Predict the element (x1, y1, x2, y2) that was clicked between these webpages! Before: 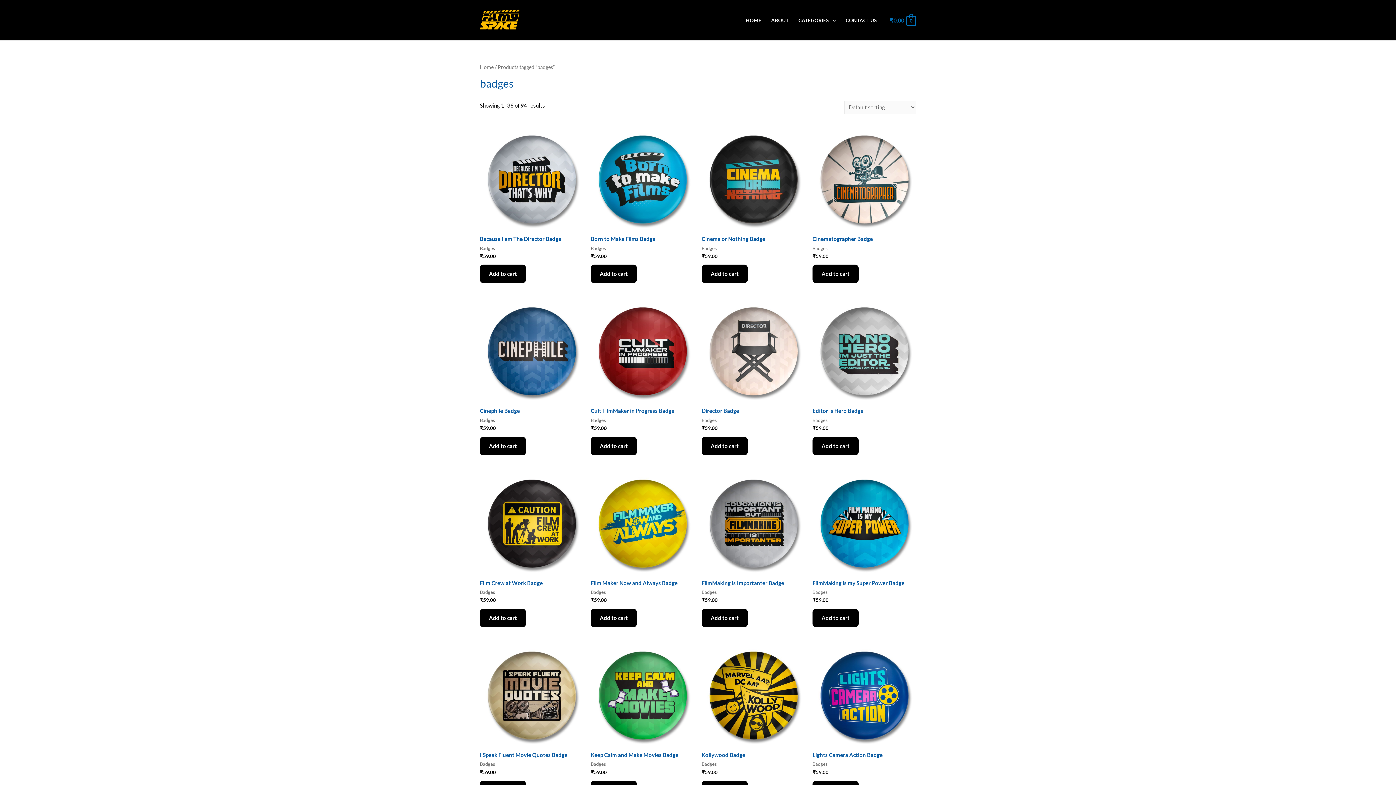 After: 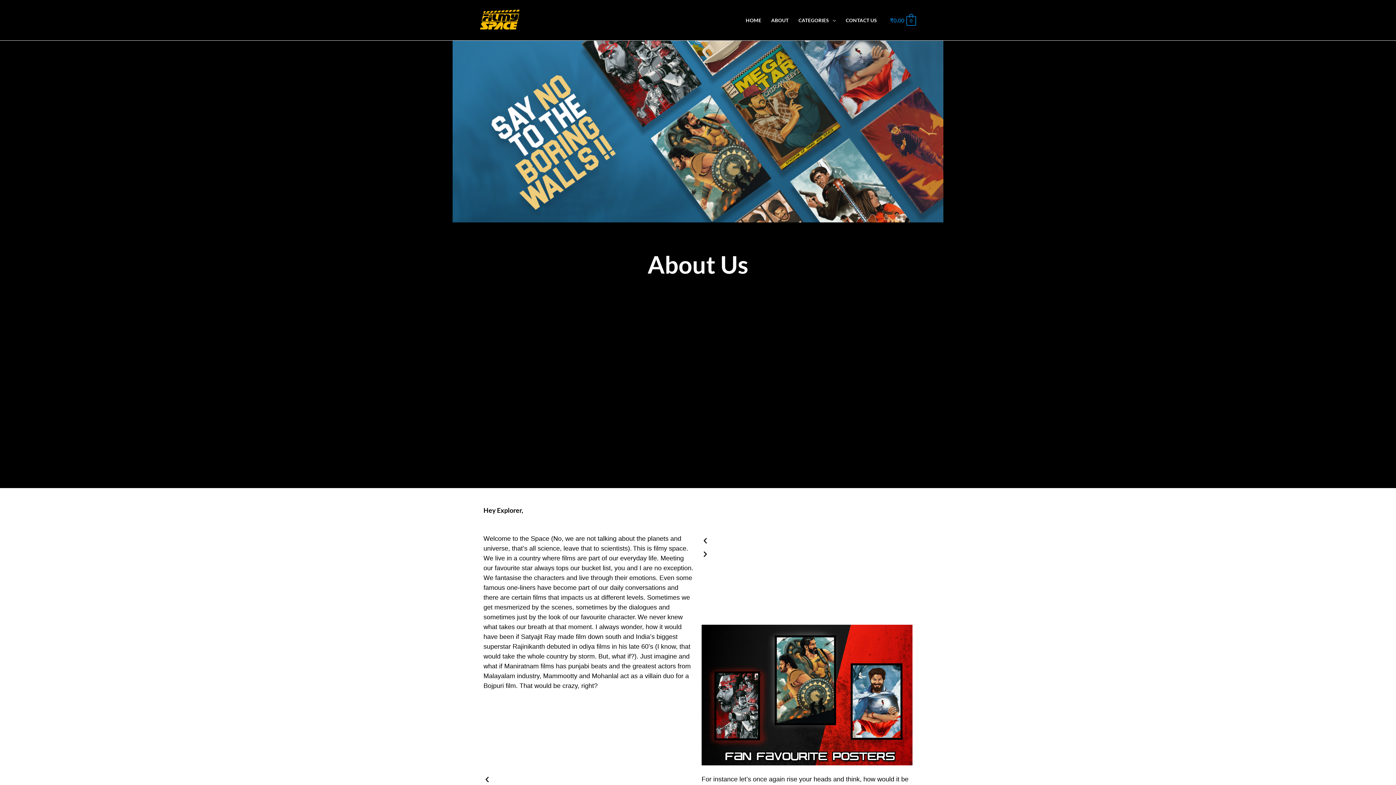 Action: bbox: (766, 5, 793, 34) label: ABOUT